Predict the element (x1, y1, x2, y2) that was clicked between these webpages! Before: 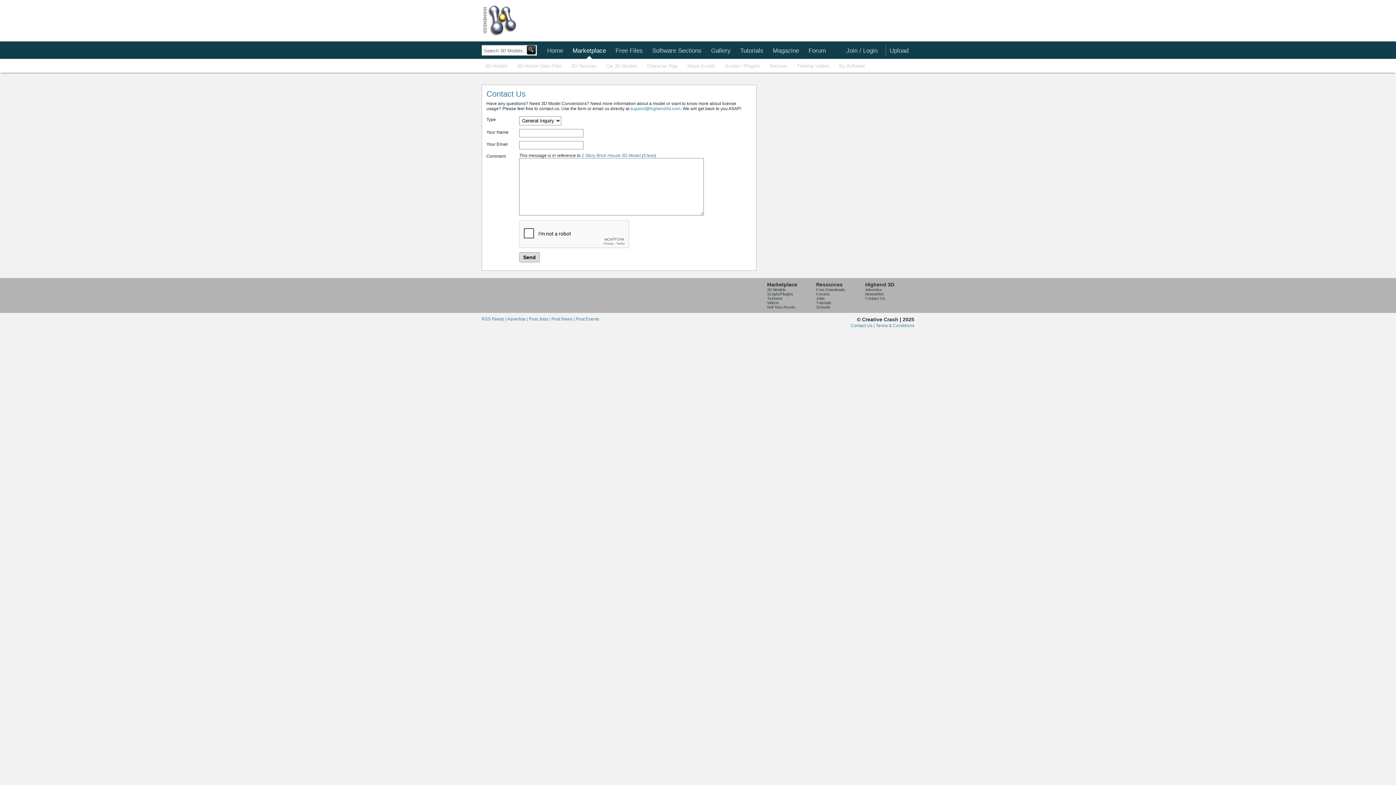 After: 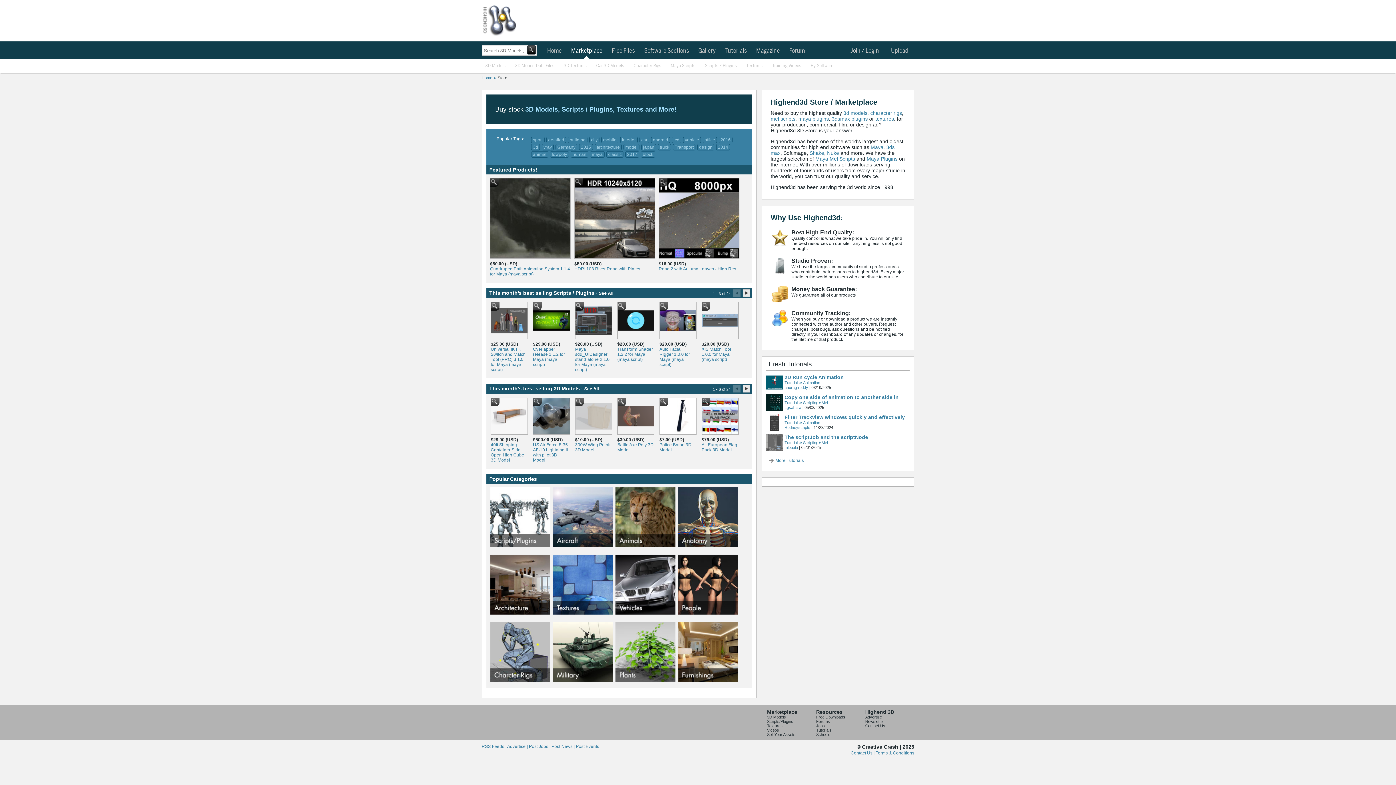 Action: bbox: (835, 59, 868, 72) label: By Software